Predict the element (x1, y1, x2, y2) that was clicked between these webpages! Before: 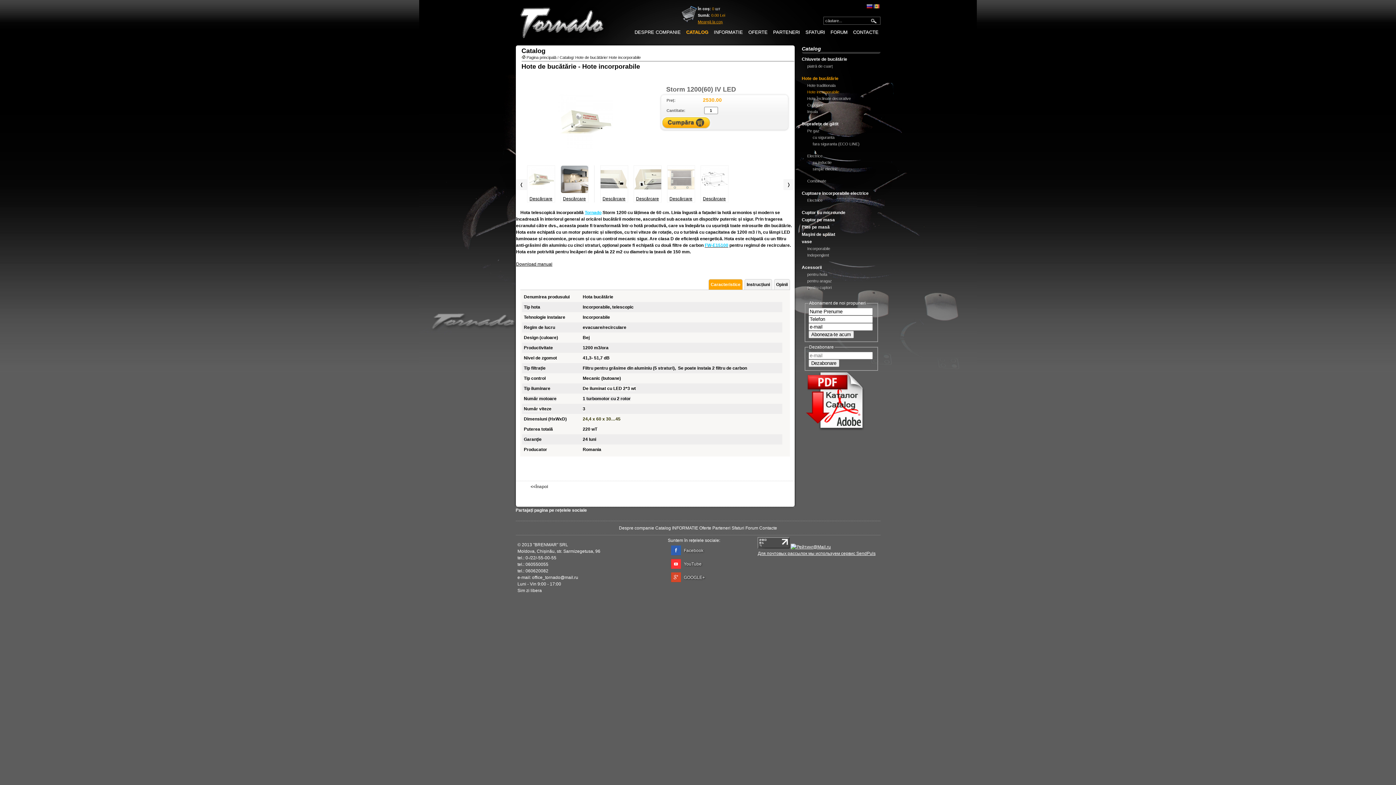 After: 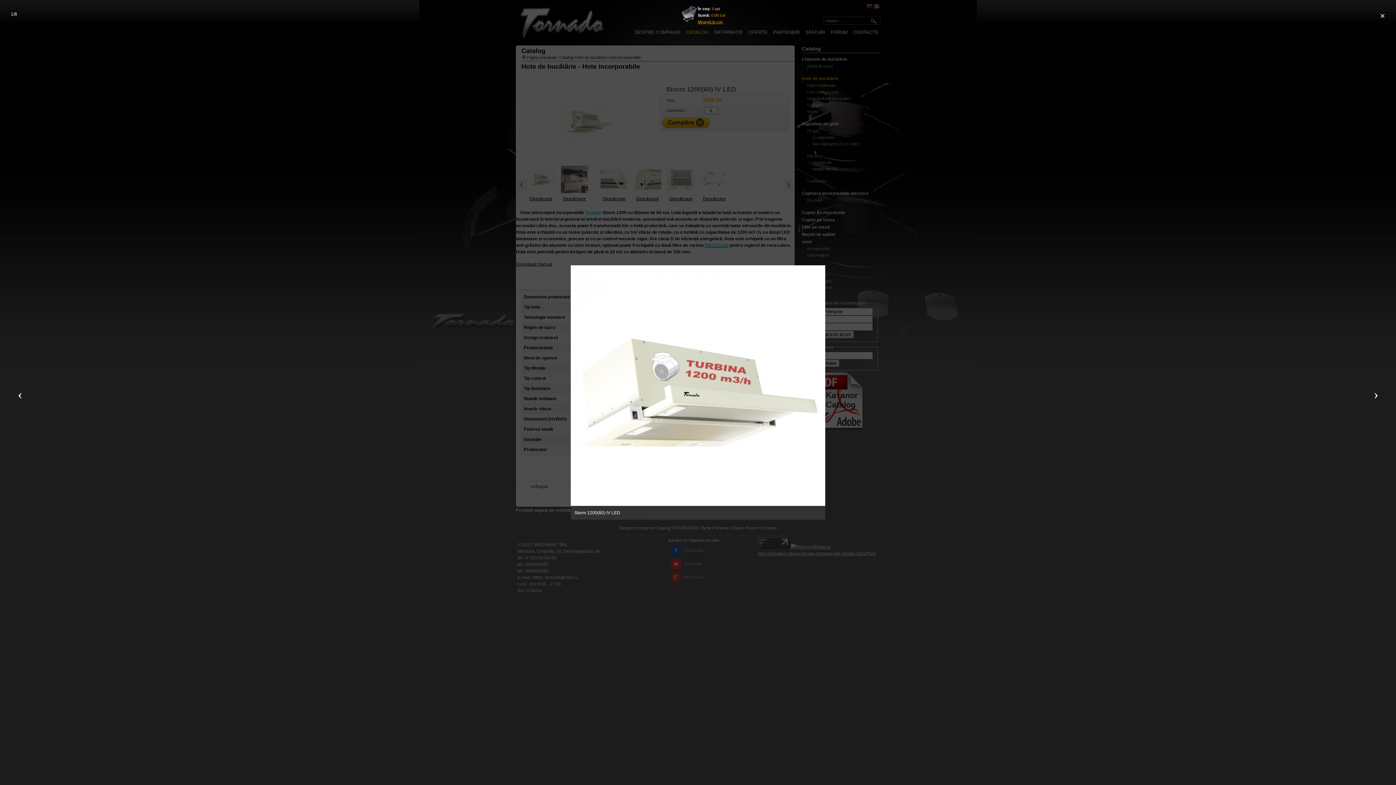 Action: bbox: (523, 94, 648, 149)